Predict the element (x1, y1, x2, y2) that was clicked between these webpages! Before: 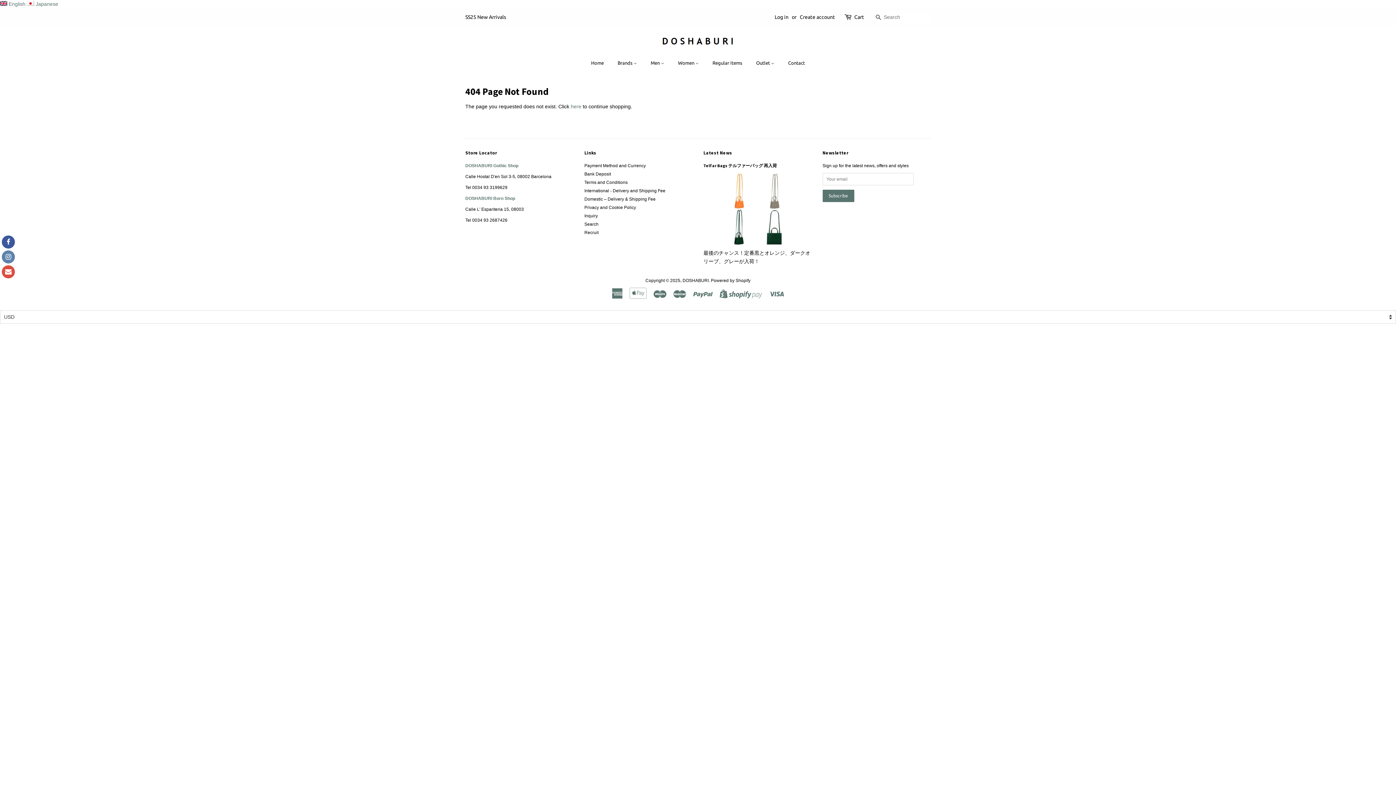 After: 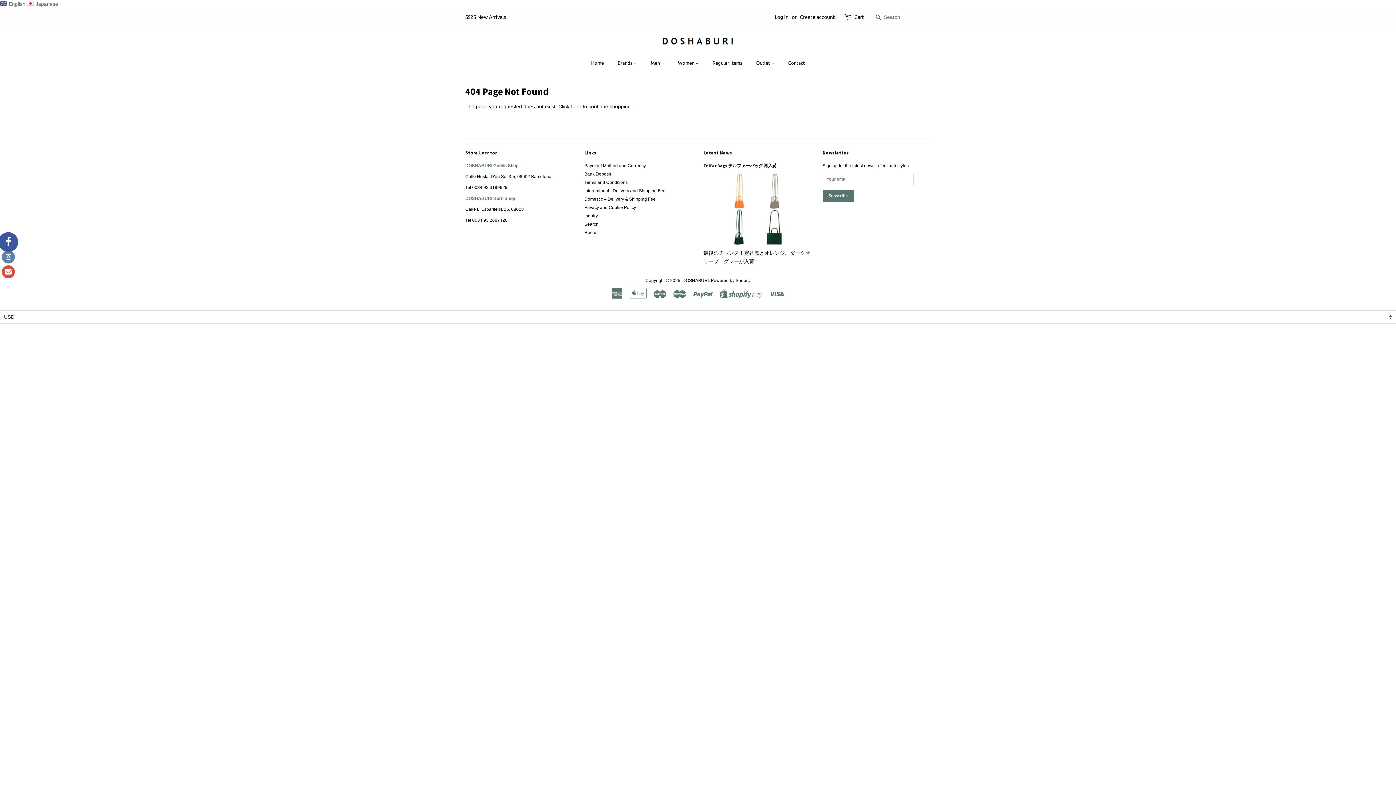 Action: bbox: (1, 235, 14, 248)